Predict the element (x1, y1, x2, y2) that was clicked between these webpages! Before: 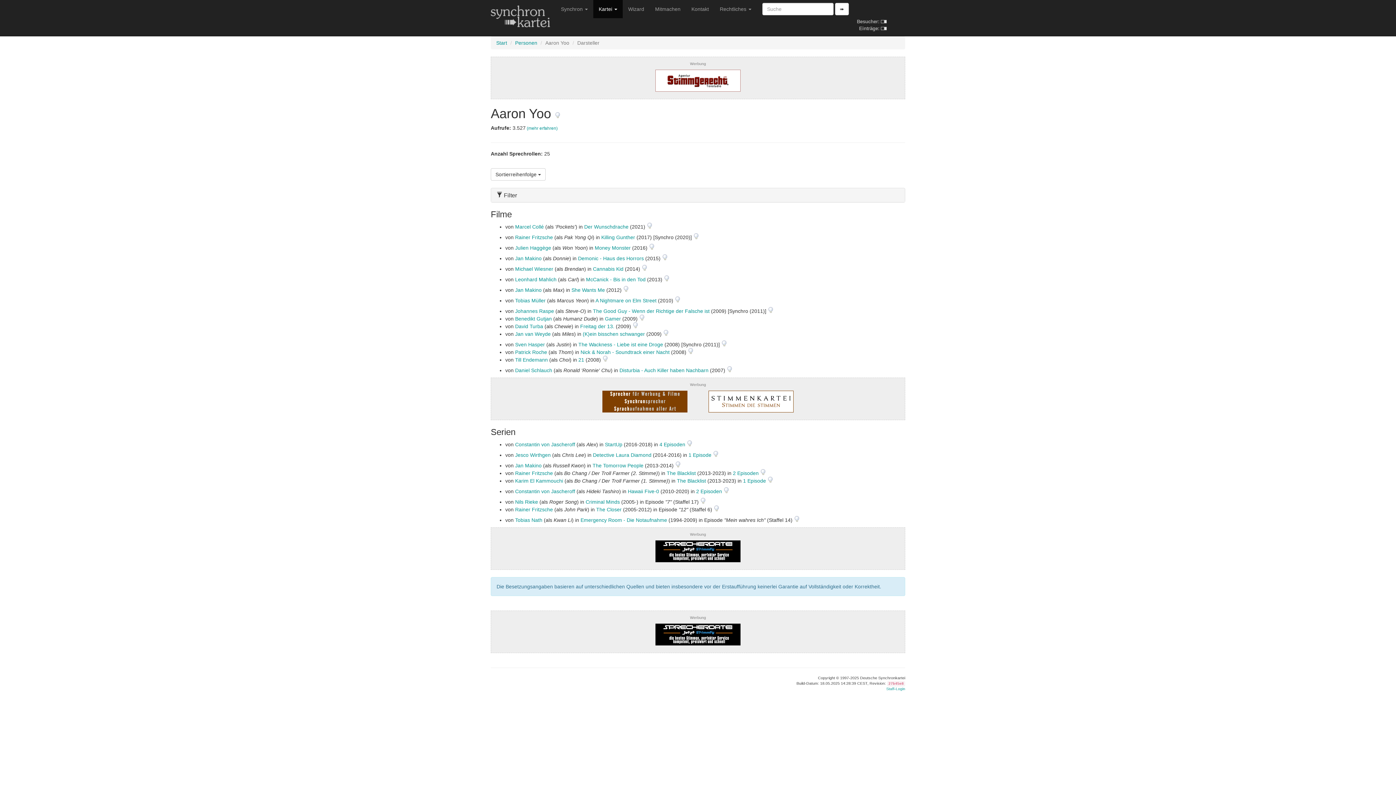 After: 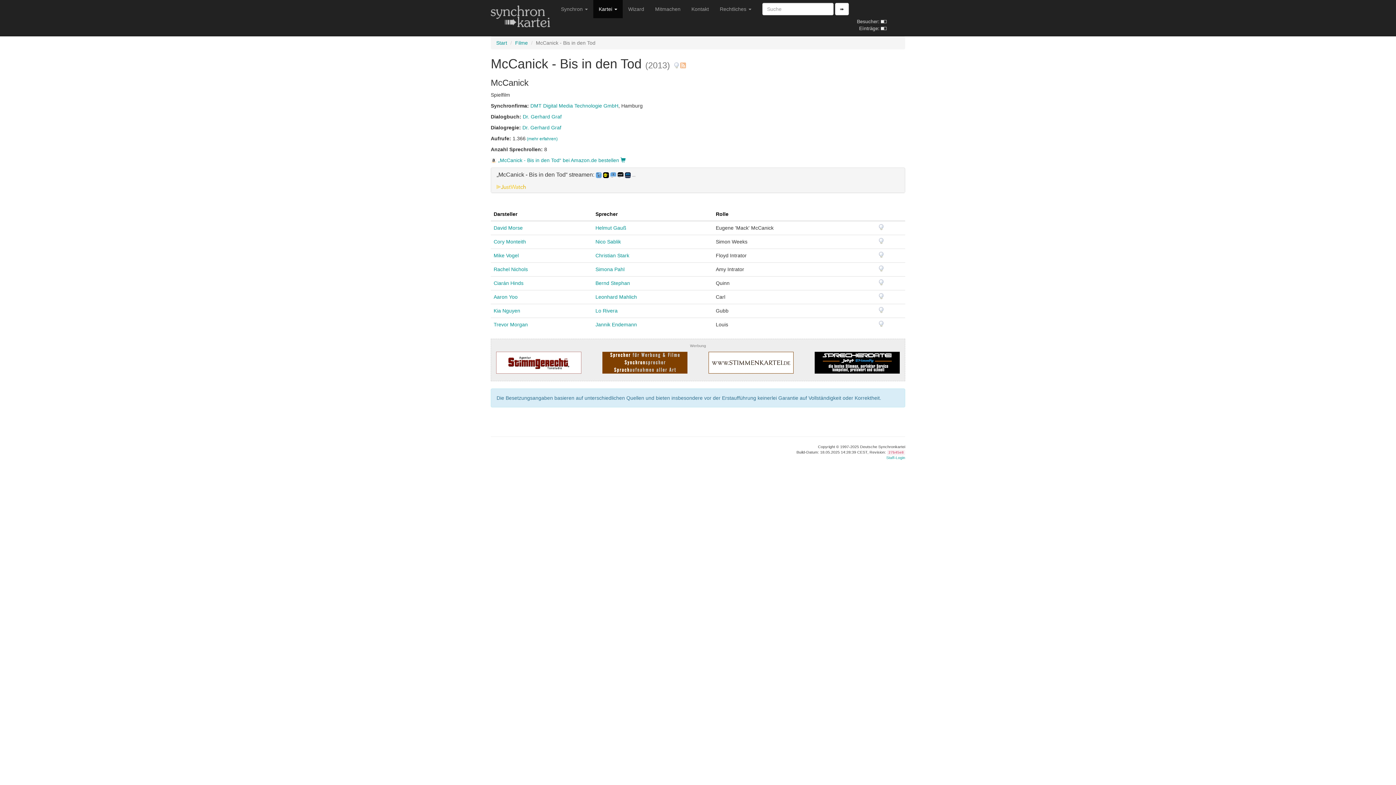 Action: bbox: (586, 276, 645, 282) label: McCanick - Bis in den Tod